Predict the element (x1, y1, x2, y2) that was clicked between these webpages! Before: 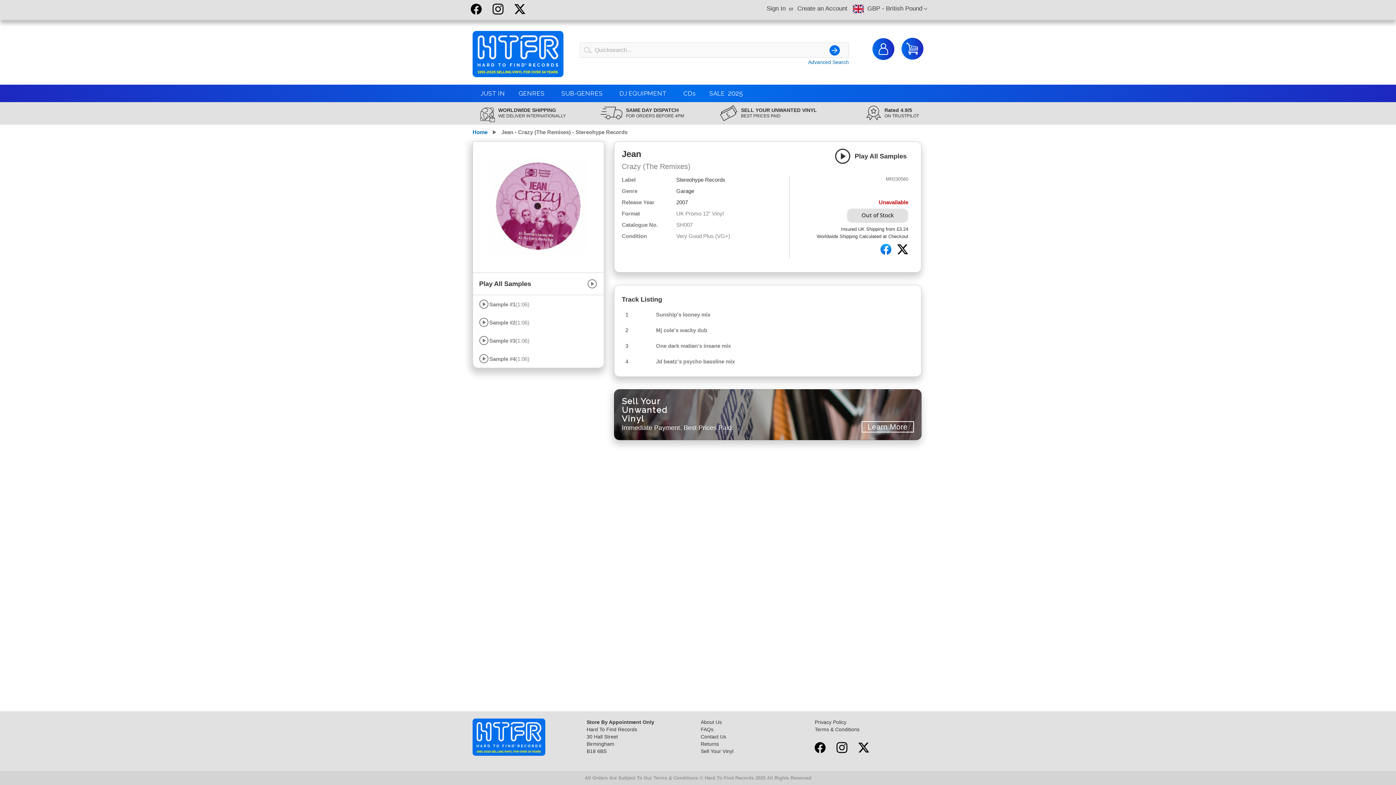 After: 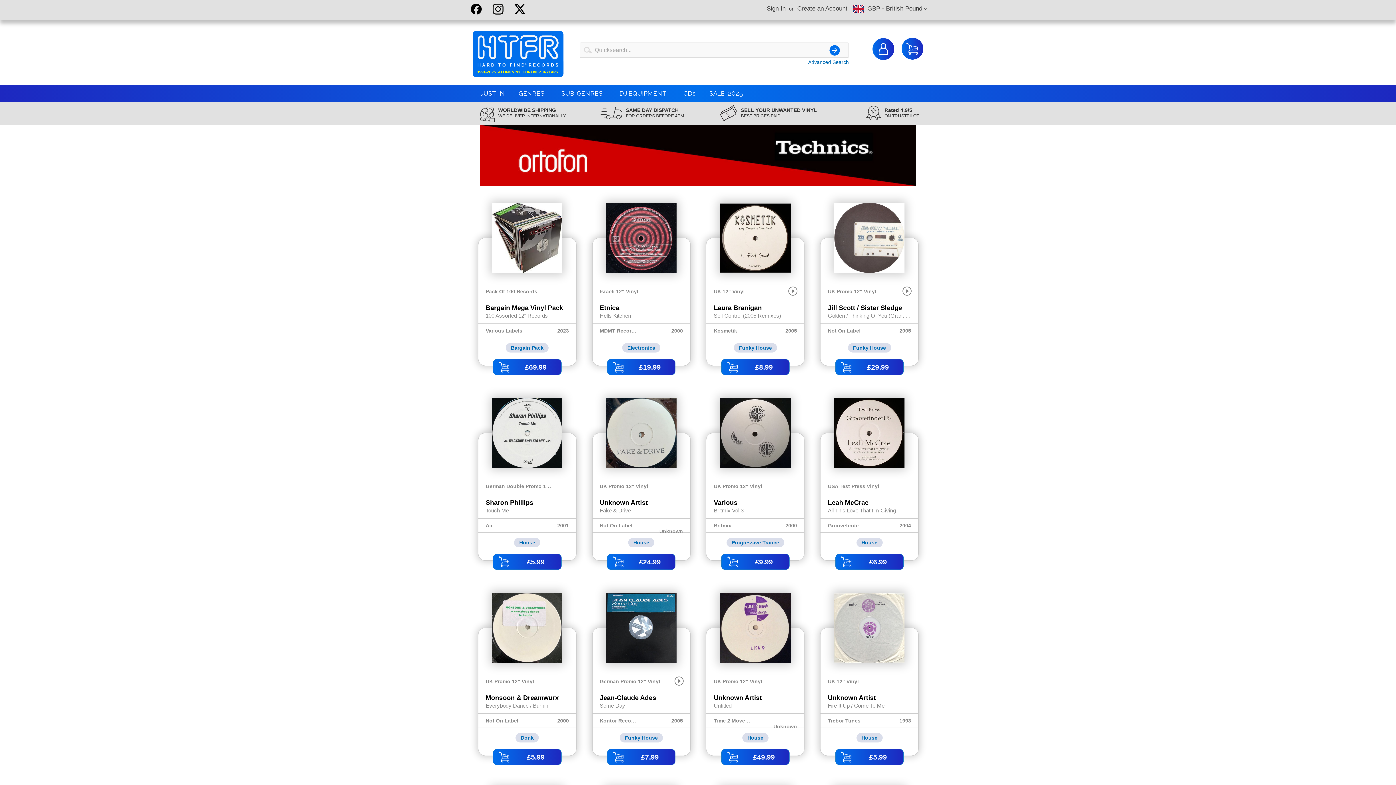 Action: label: store logo bbox: (472, 718, 545, 756)